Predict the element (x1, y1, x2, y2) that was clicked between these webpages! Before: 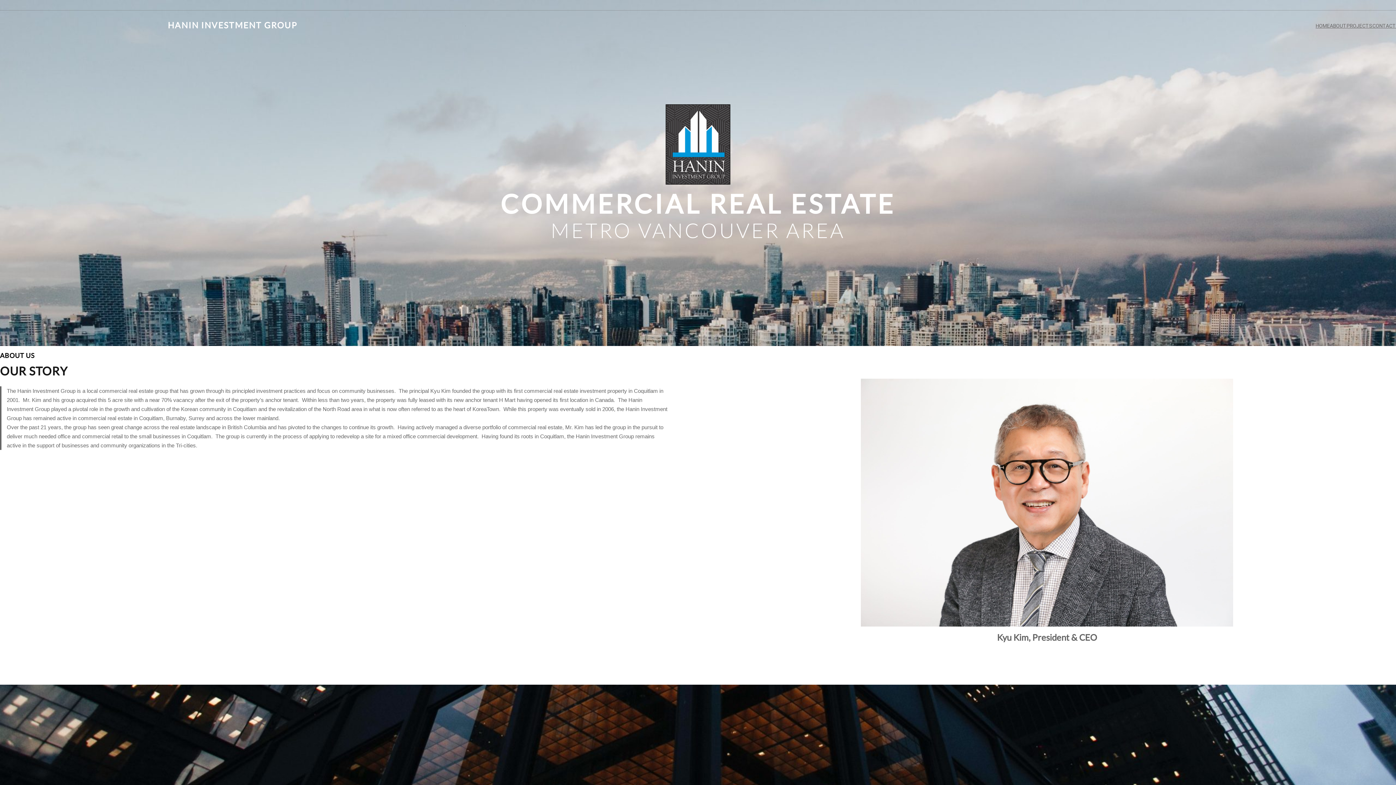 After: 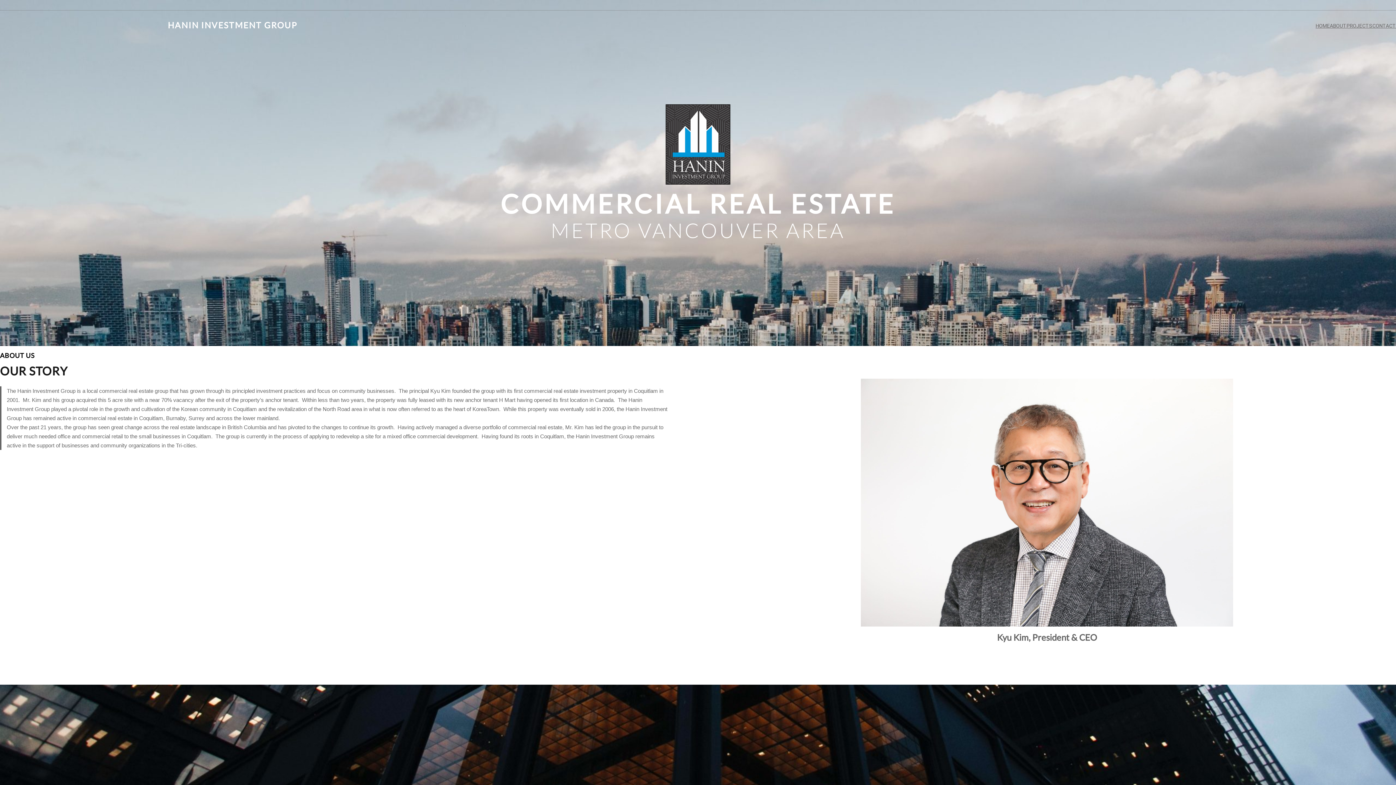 Action: label: HOME bbox: (1316, 21, 1330, 30)